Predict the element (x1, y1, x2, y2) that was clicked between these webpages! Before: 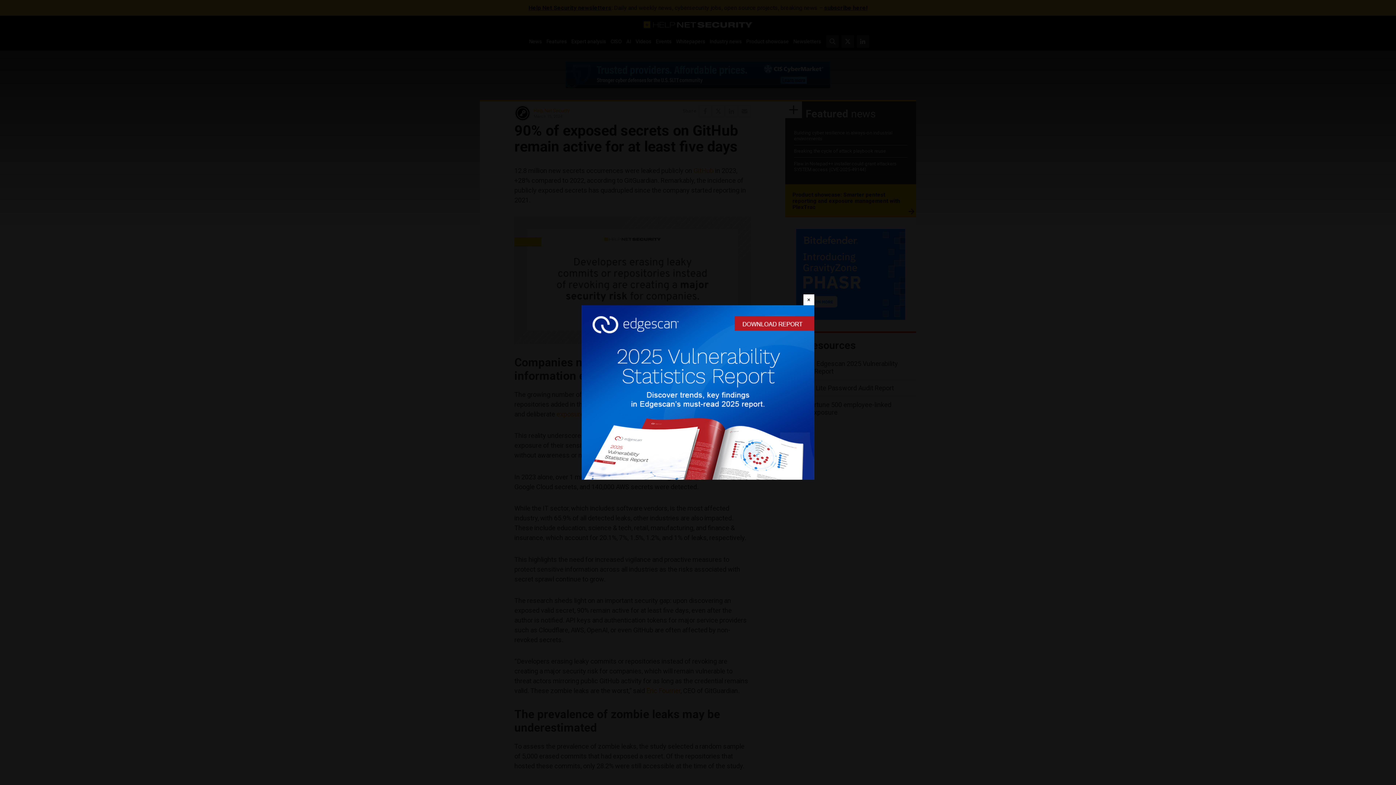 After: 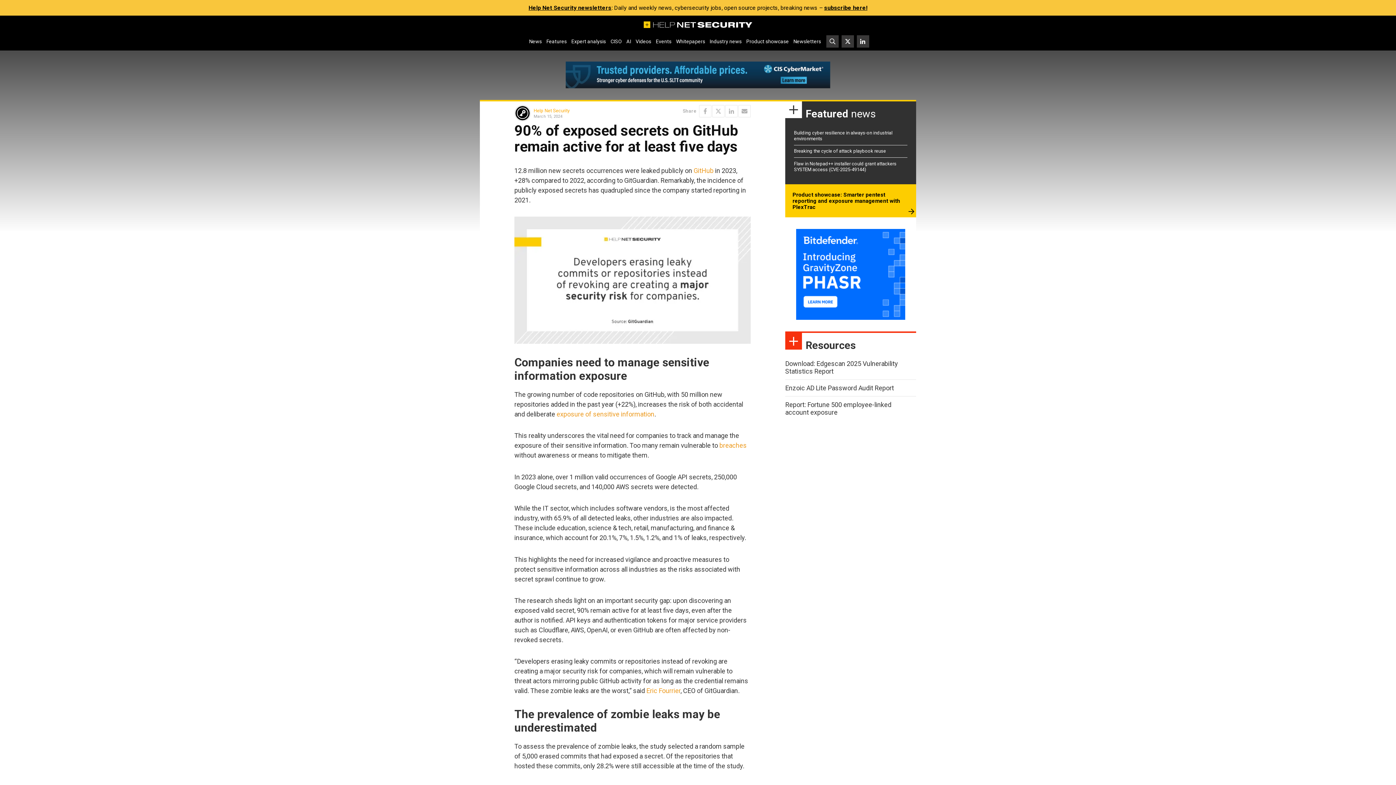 Action: bbox: (803, 294, 814, 305) label: Close